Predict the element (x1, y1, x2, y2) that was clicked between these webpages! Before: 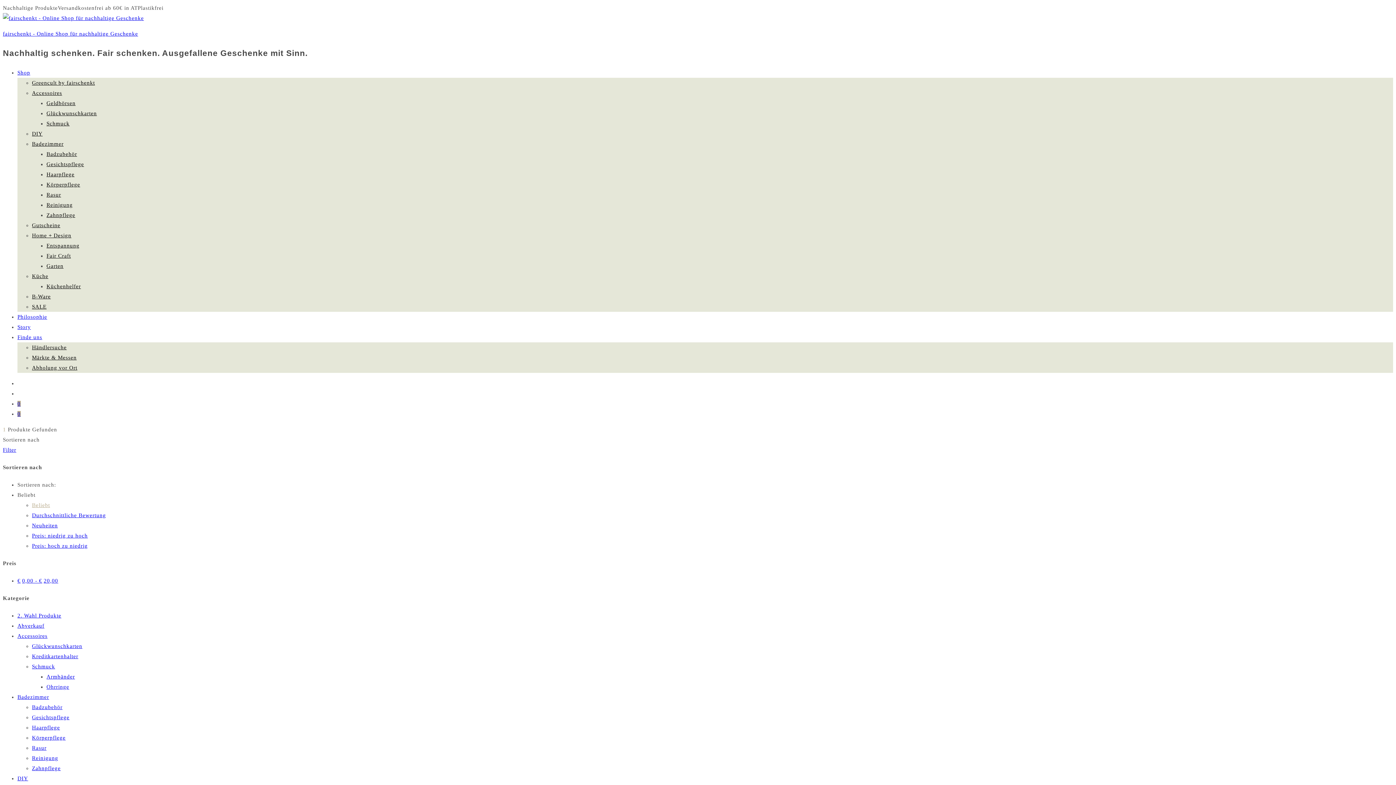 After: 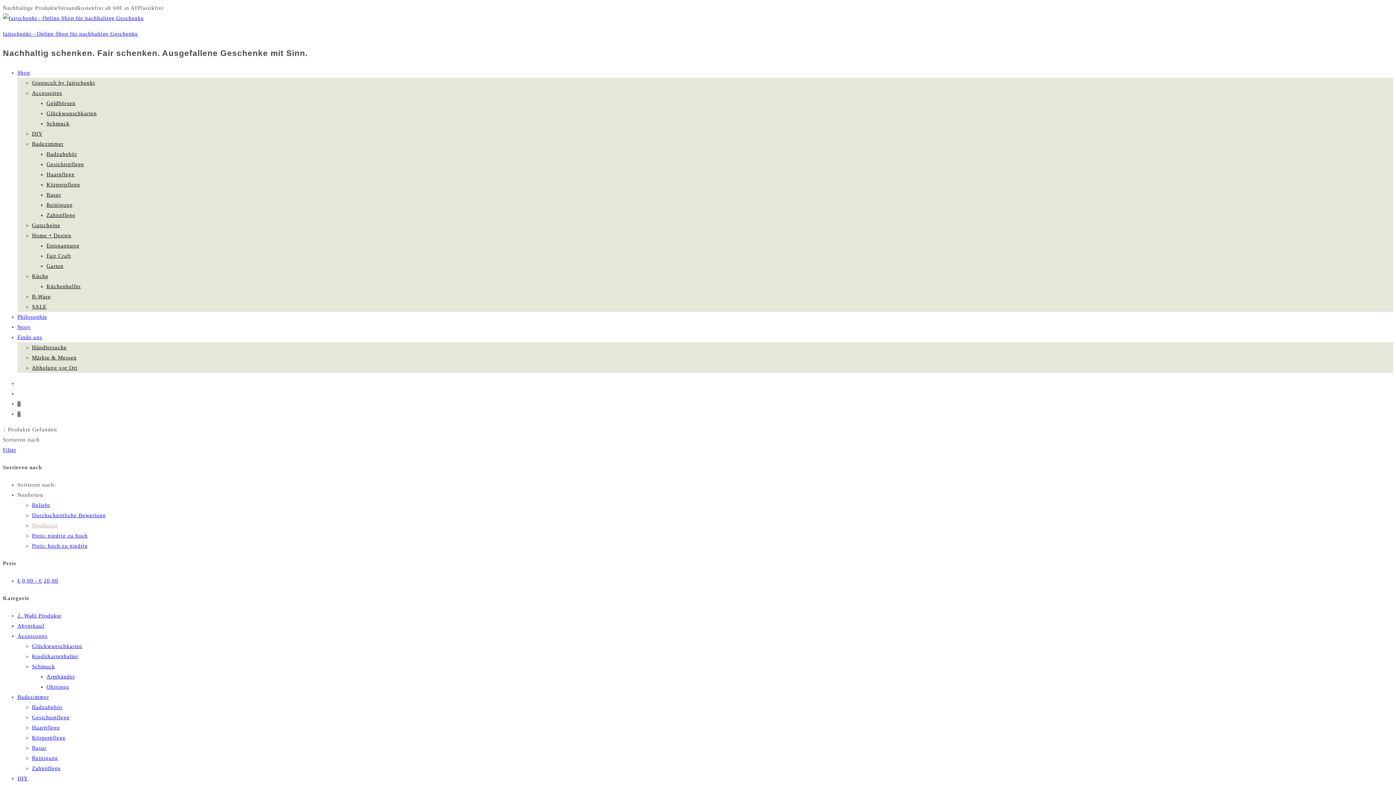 Action: bbox: (32, 522, 57, 528) label: Neuheiten